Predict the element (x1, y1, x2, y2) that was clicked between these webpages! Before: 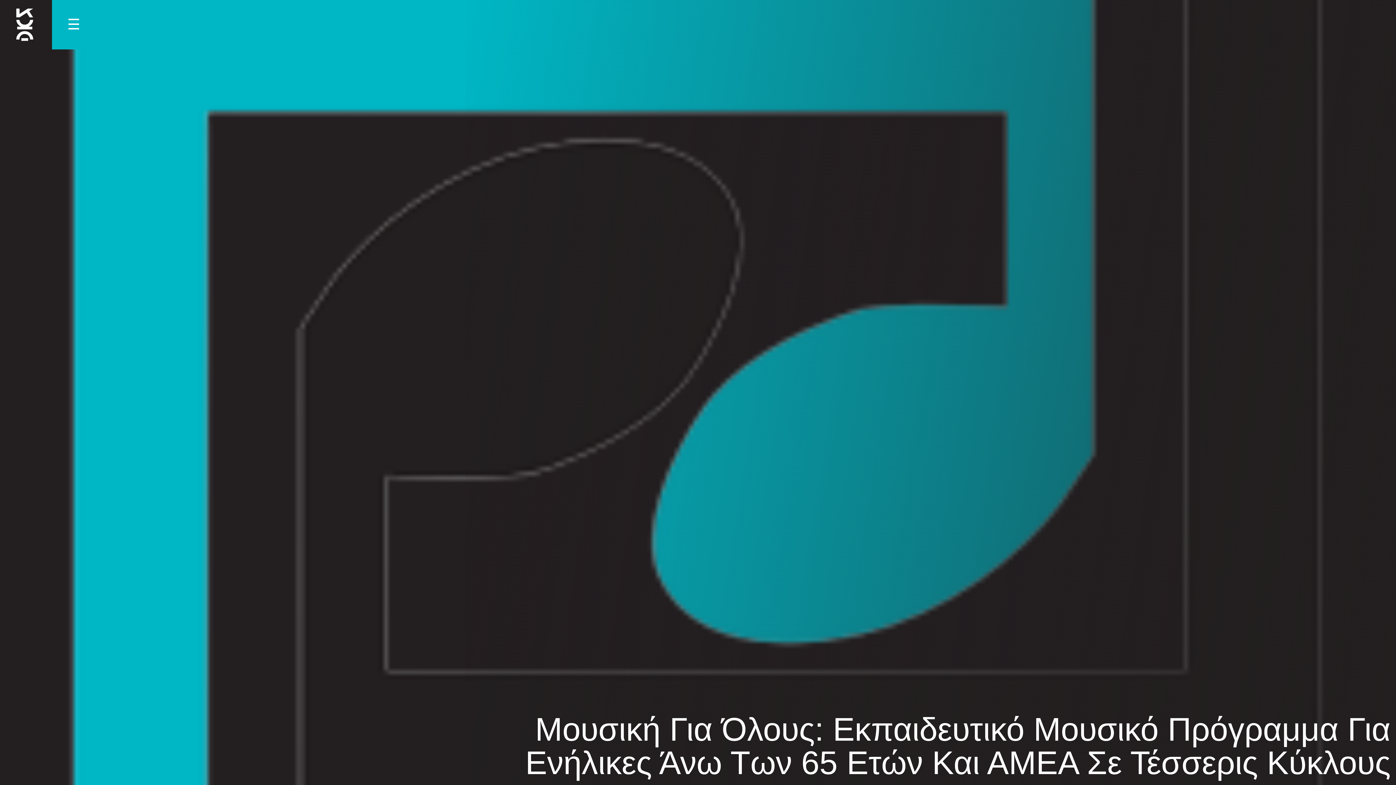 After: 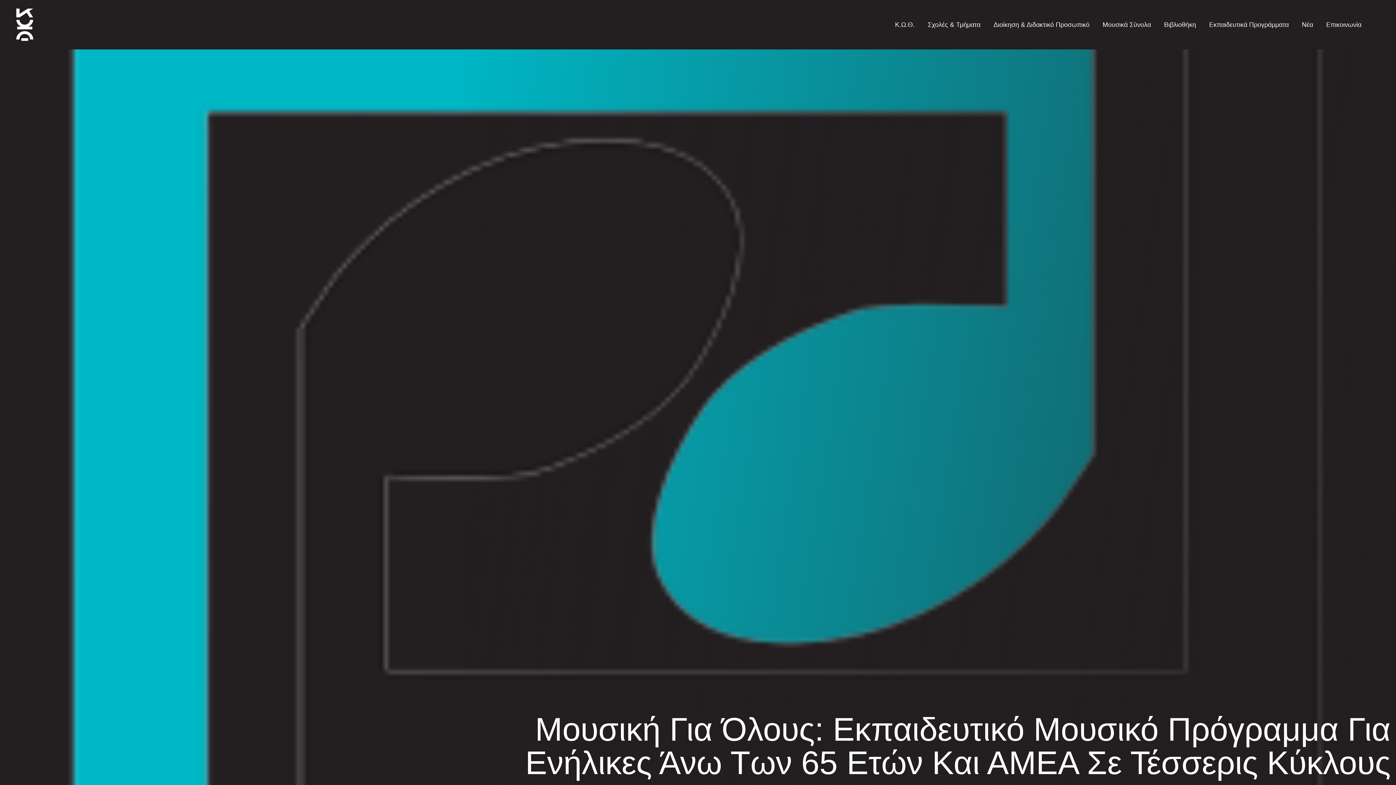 Action: bbox: (57, 12, 89, 37) label: ☰